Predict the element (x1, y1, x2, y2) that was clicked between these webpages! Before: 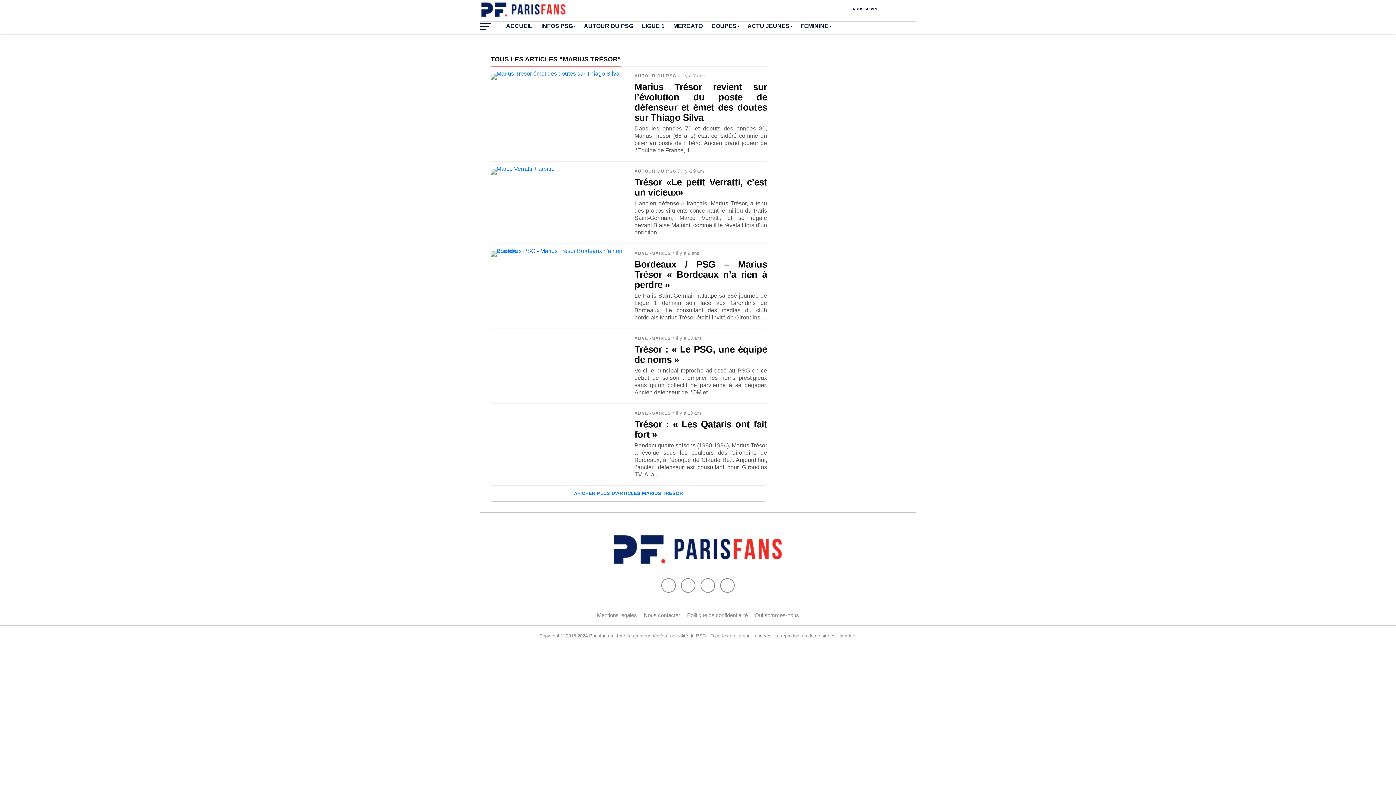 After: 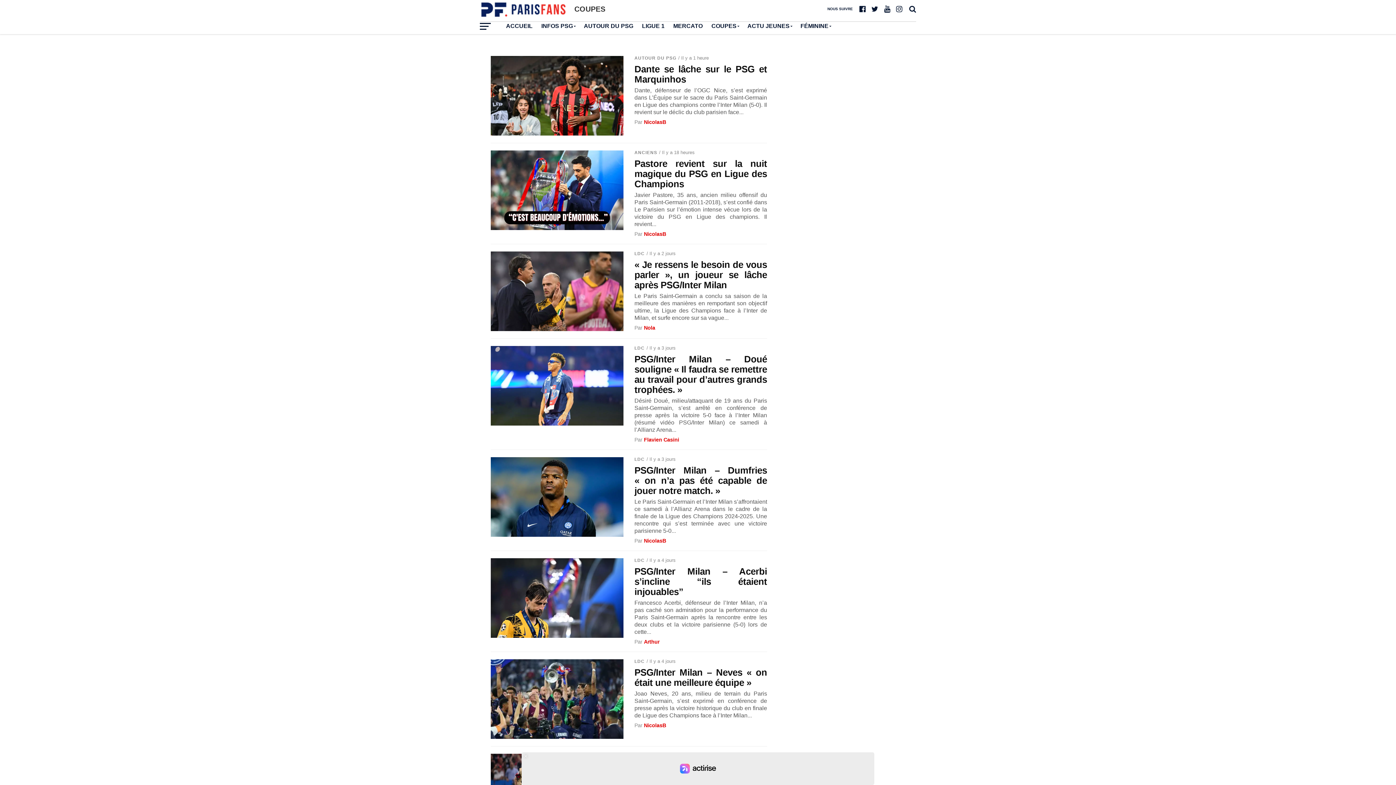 Action: label: COUPES bbox: (707, 18, 743, 34)